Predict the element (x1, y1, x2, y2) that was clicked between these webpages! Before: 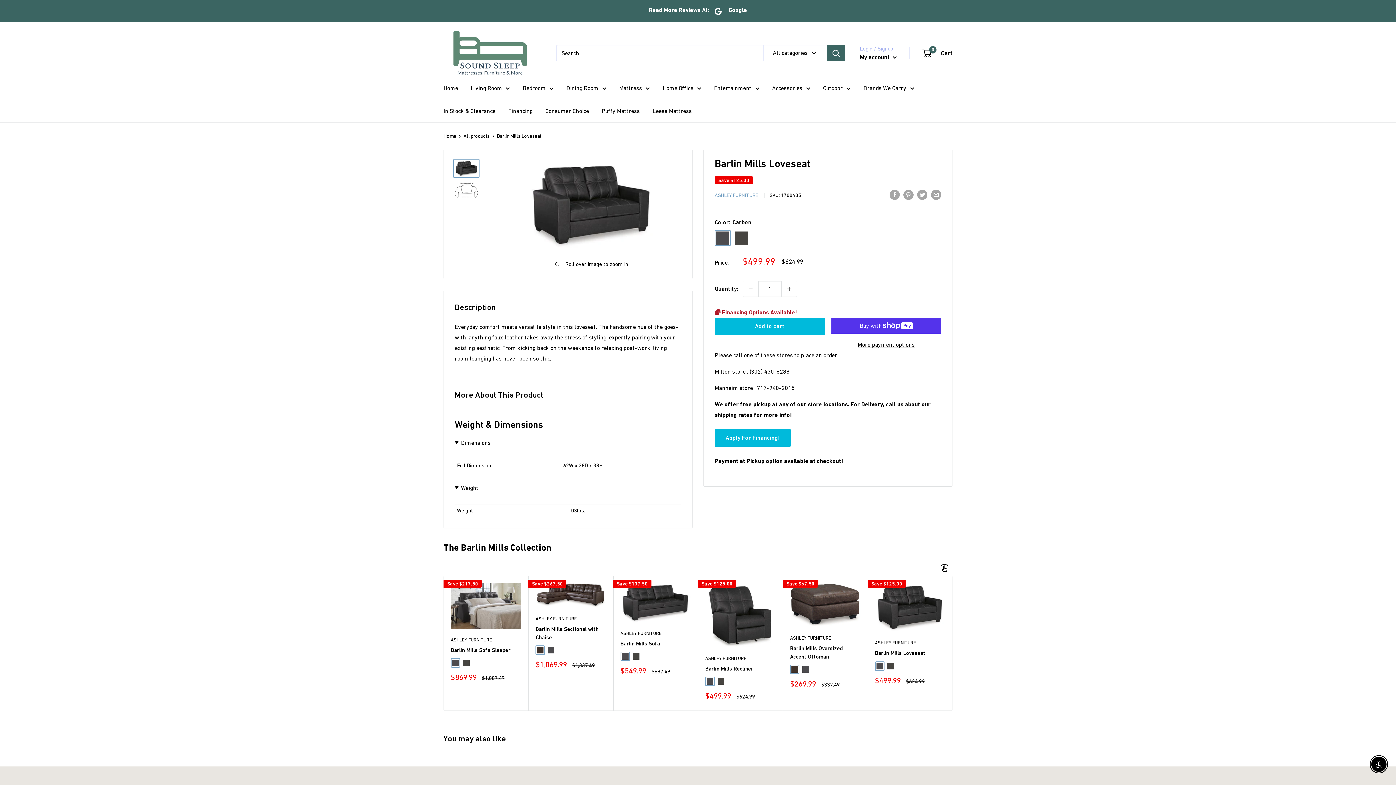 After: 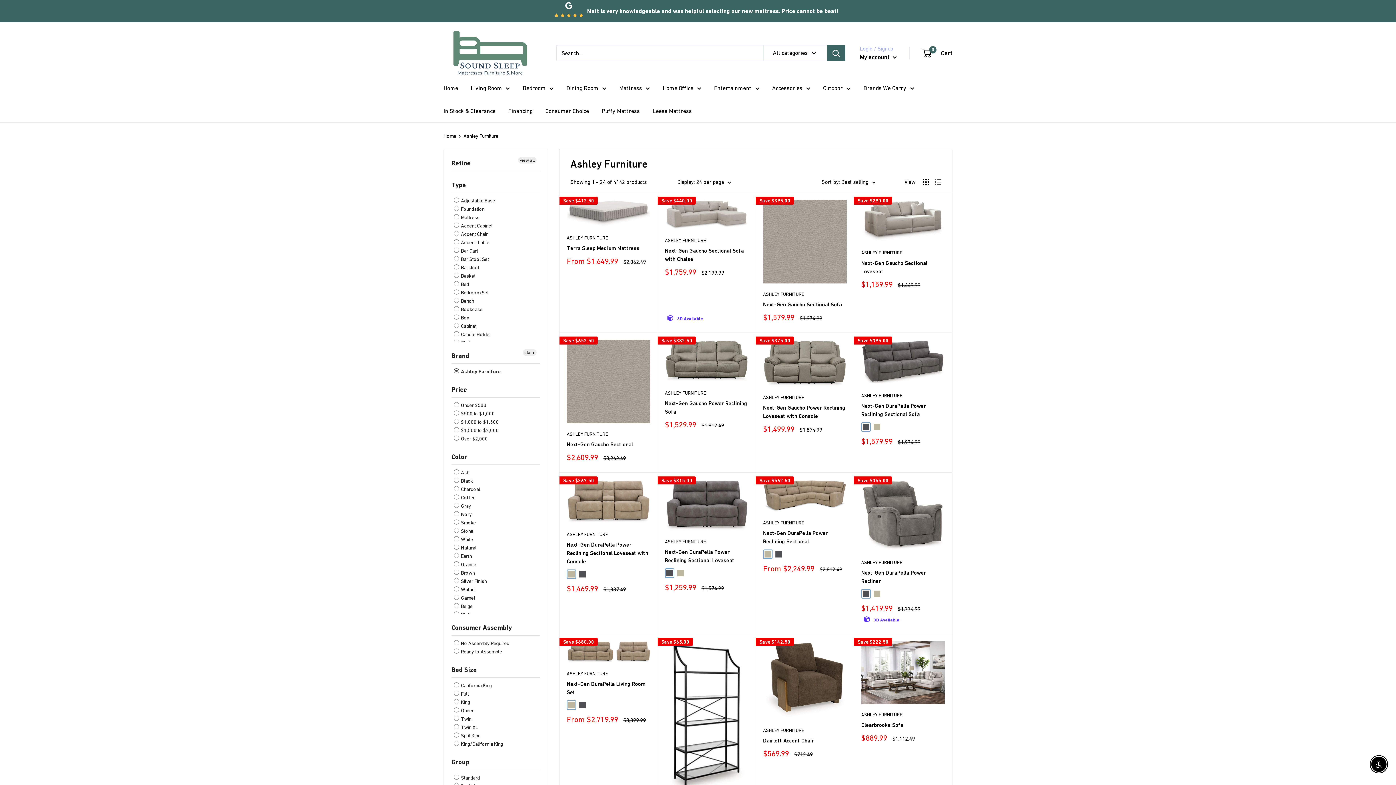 Action: label: ASHLEY FURNITURE bbox: (450, 636, 521, 643)